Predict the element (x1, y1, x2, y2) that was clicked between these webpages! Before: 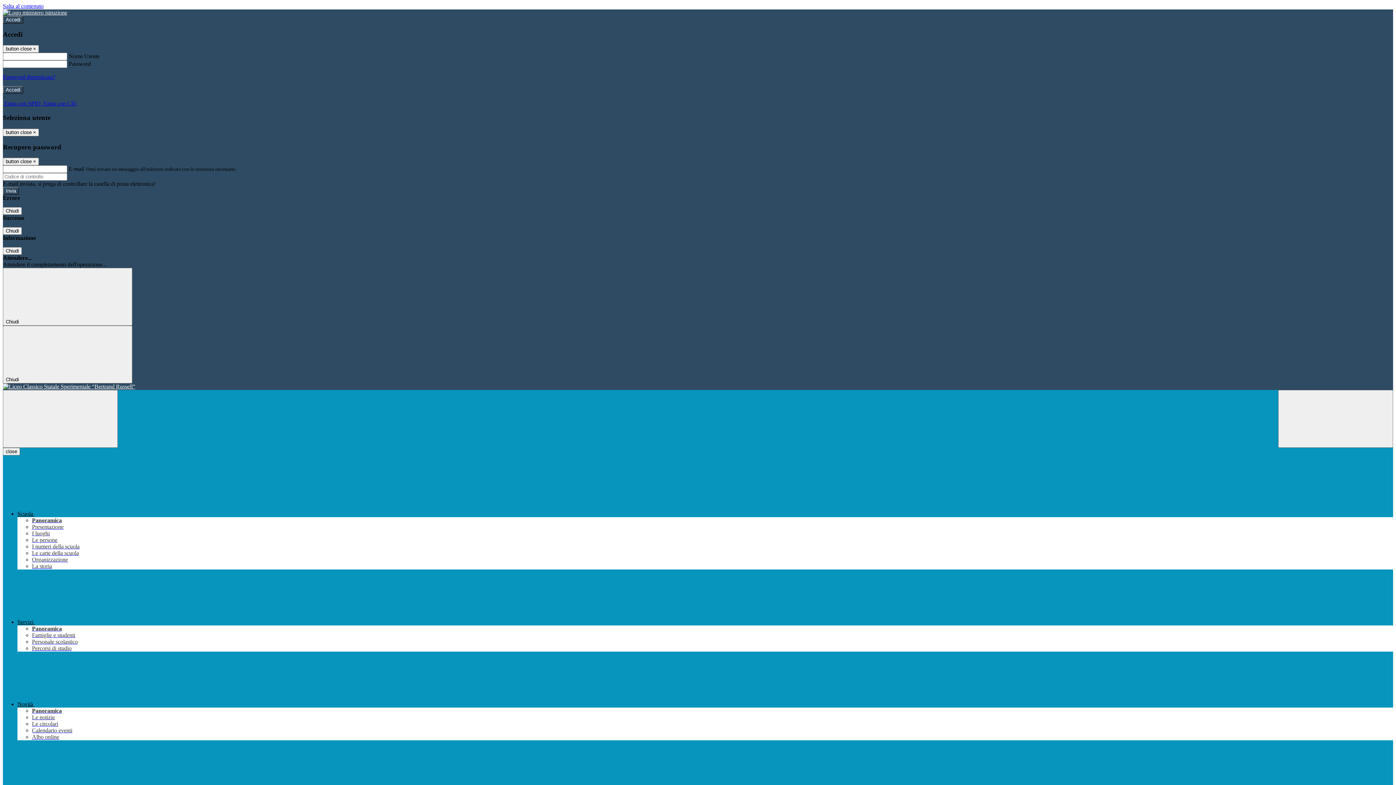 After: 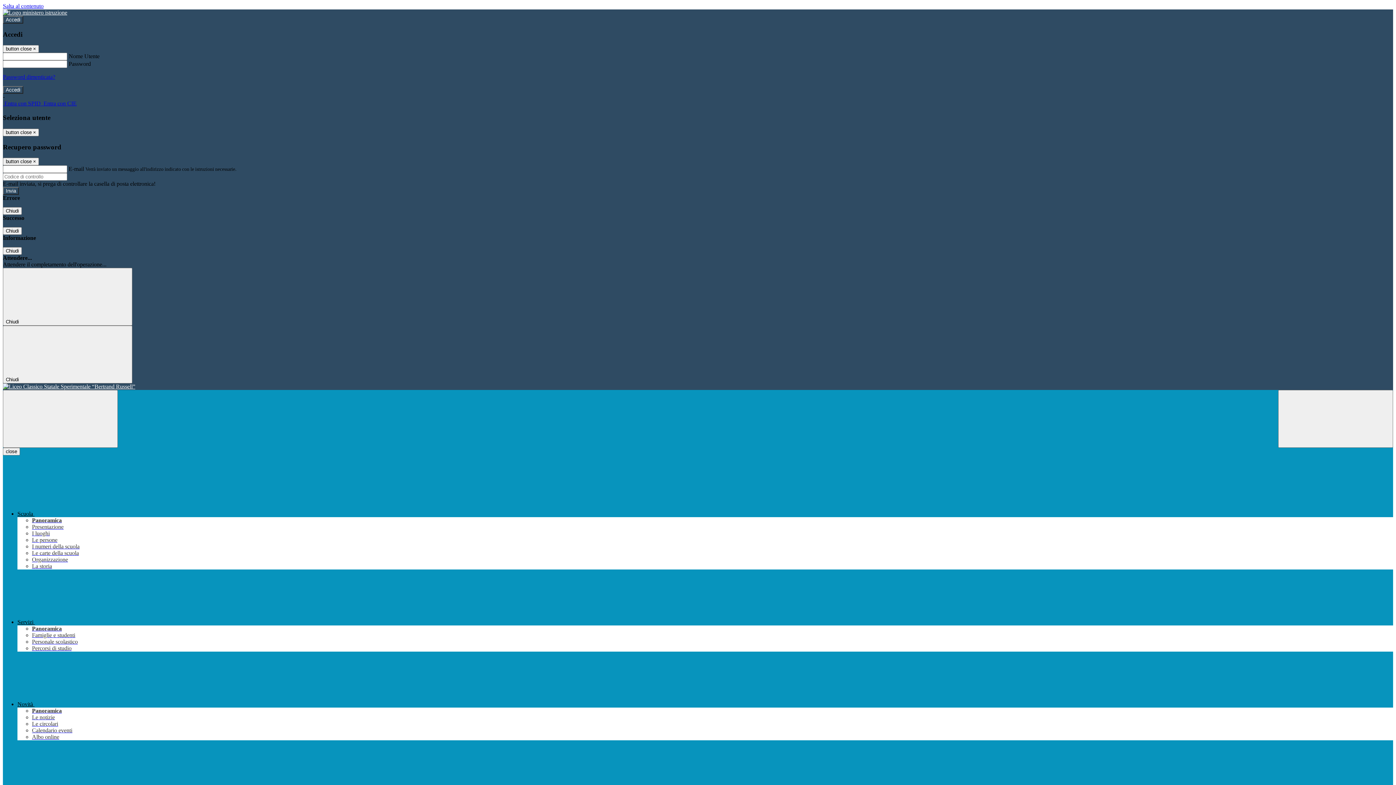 Action: bbox: (32, 708, 61, 714) label: Panoramica